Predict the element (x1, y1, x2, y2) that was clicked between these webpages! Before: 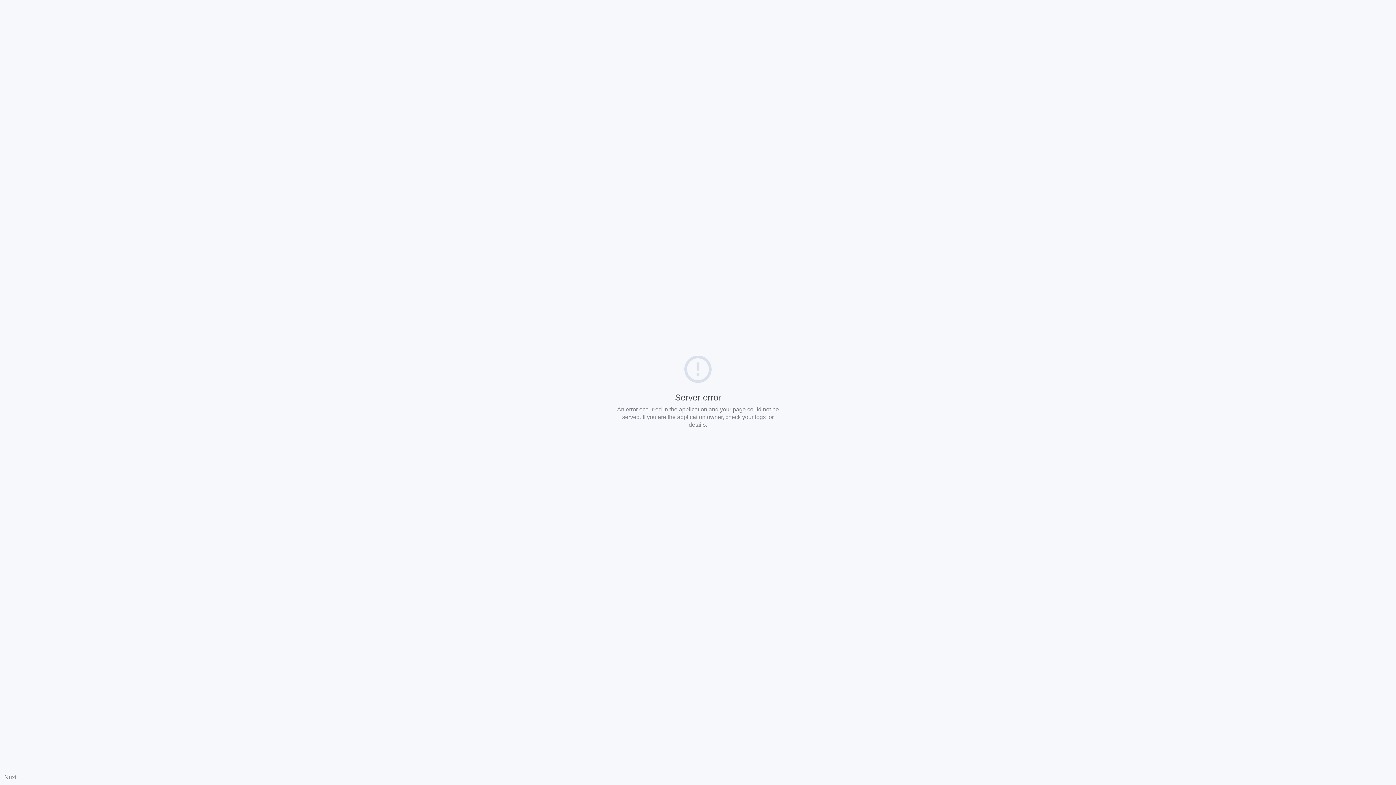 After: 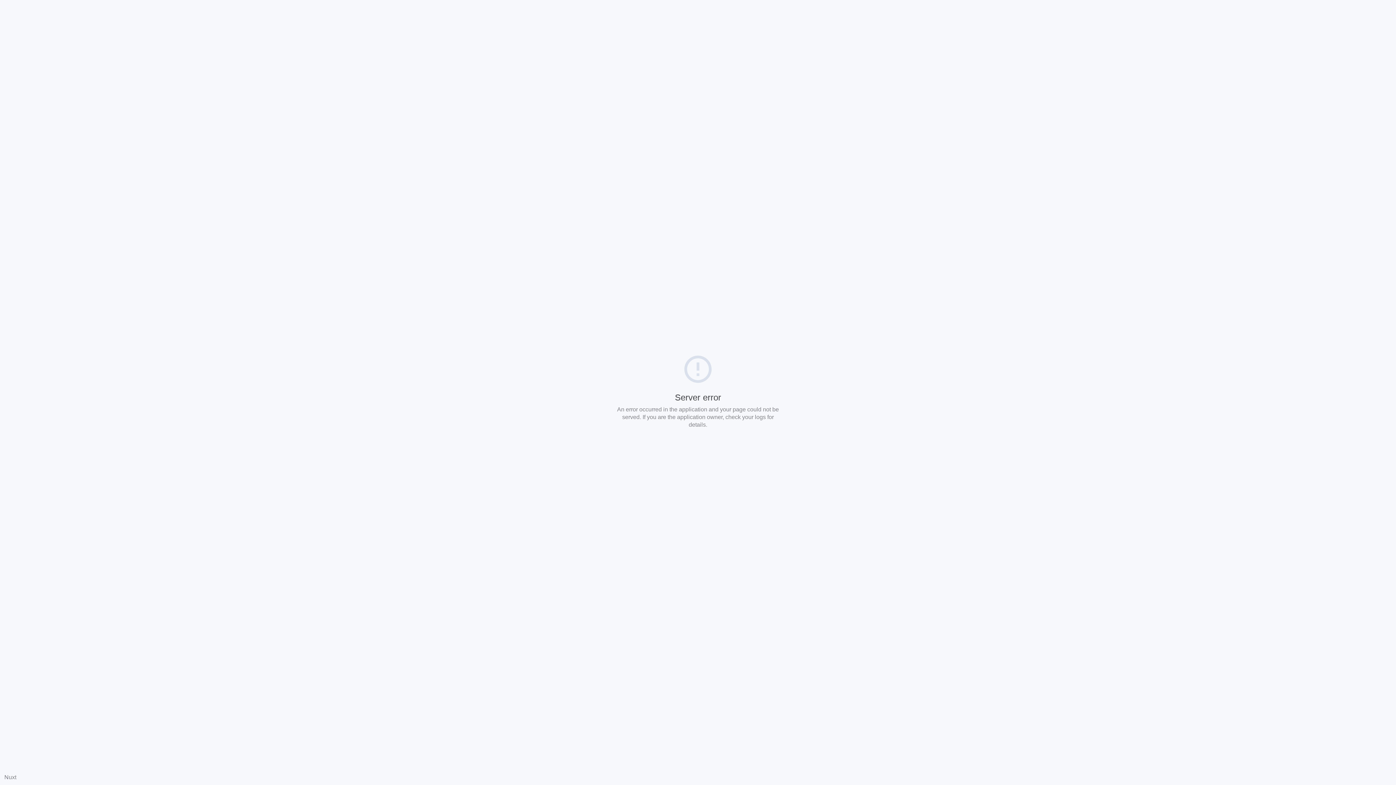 Action: bbox: (4, 774, 16, 780) label: Nuxt